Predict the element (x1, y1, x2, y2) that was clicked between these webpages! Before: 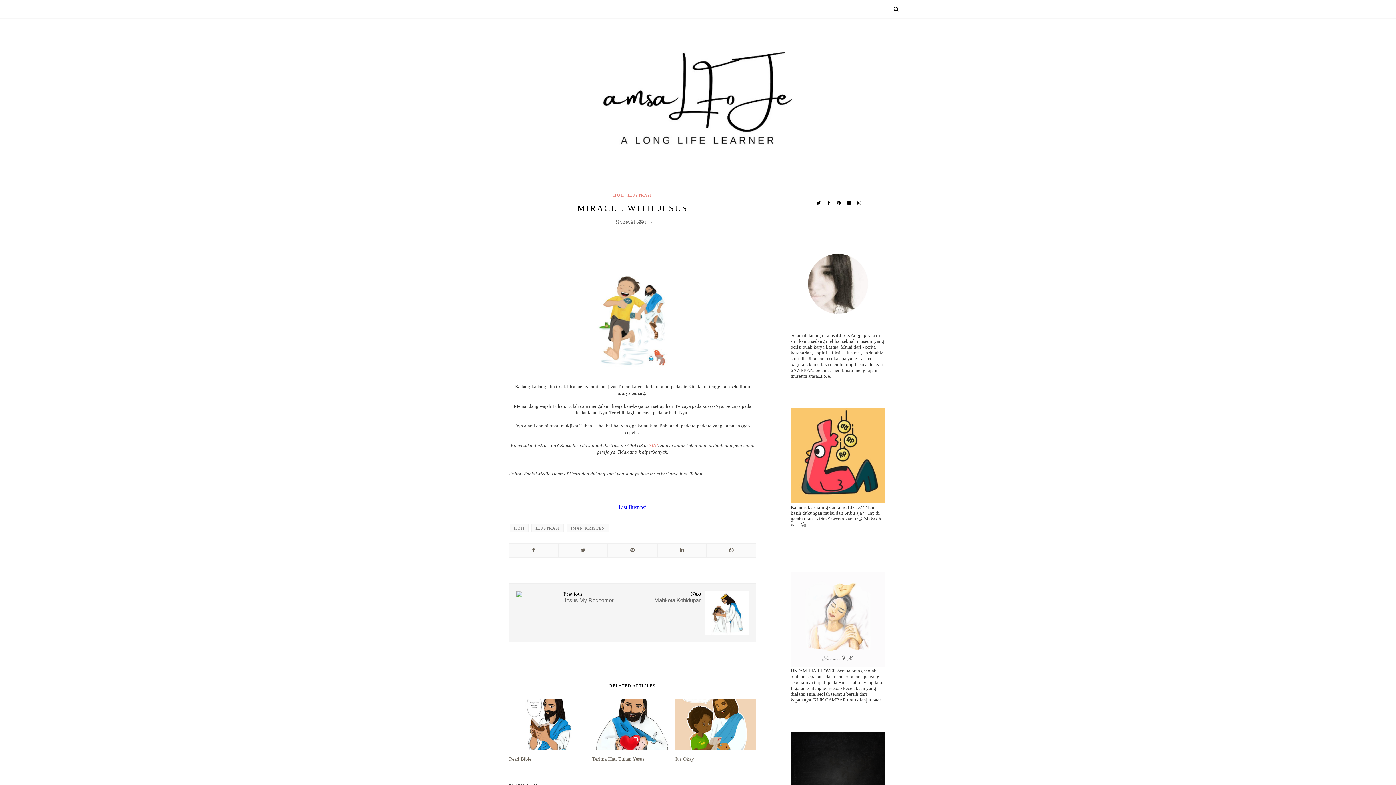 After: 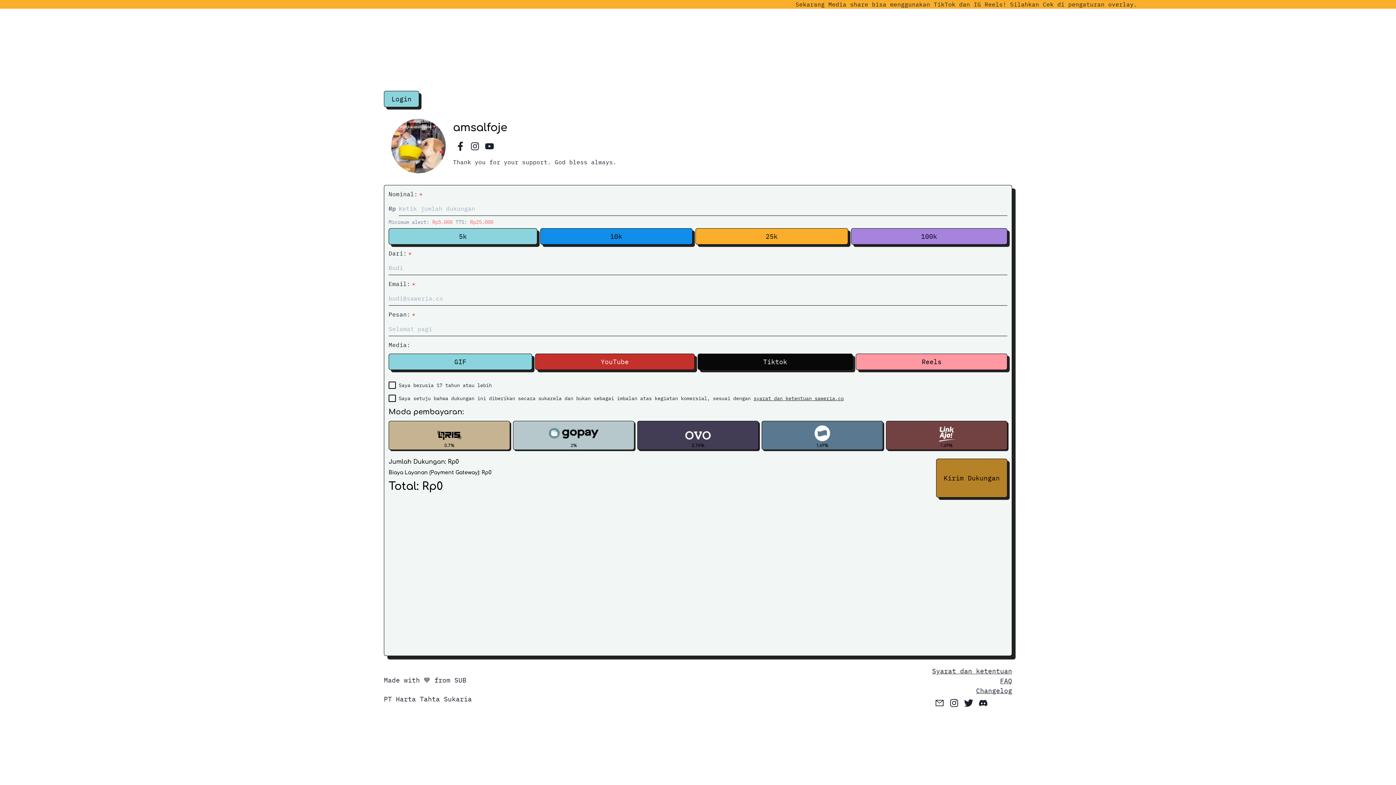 Action: bbox: (790, 498, 885, 504)